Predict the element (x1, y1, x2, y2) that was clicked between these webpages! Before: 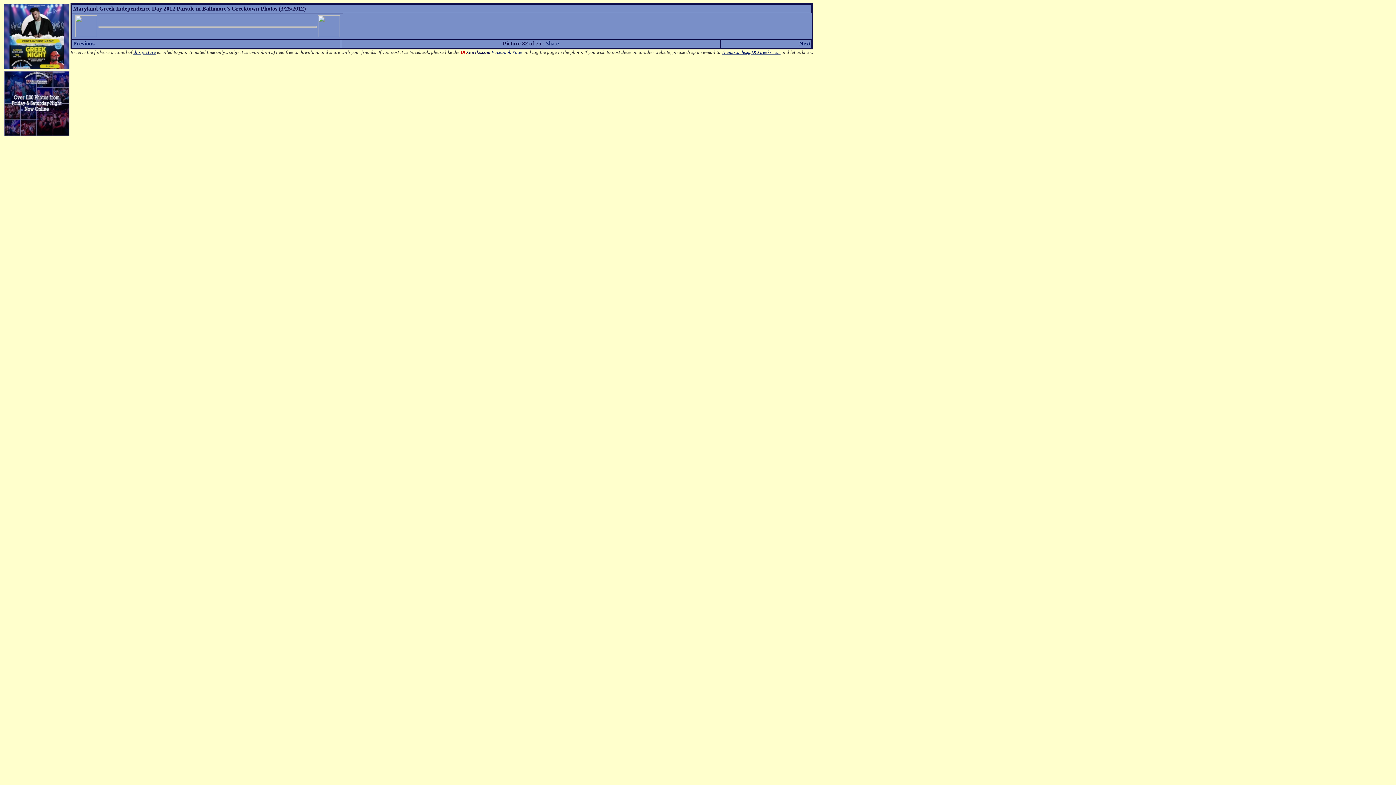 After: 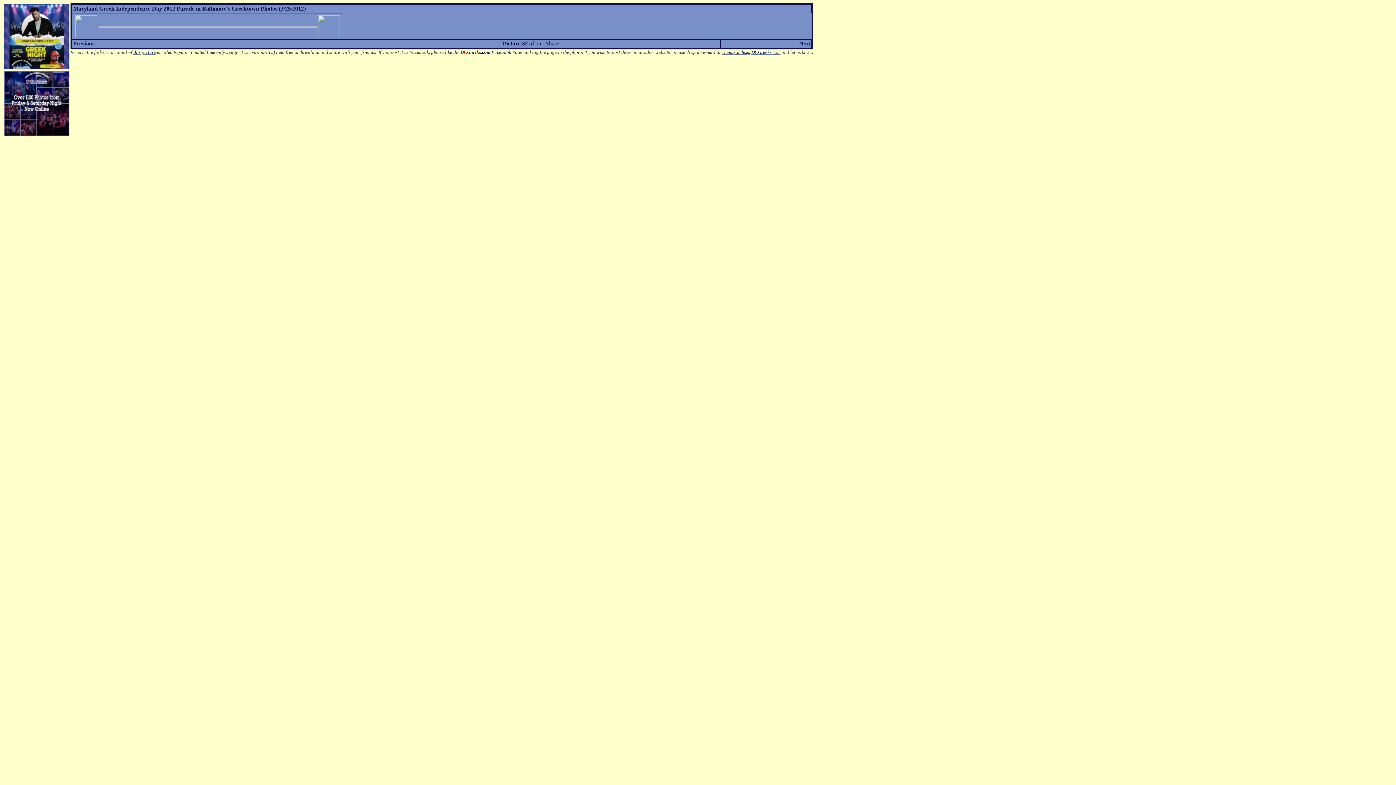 Action: label: Share bbox: (545, 40, 558, 46)